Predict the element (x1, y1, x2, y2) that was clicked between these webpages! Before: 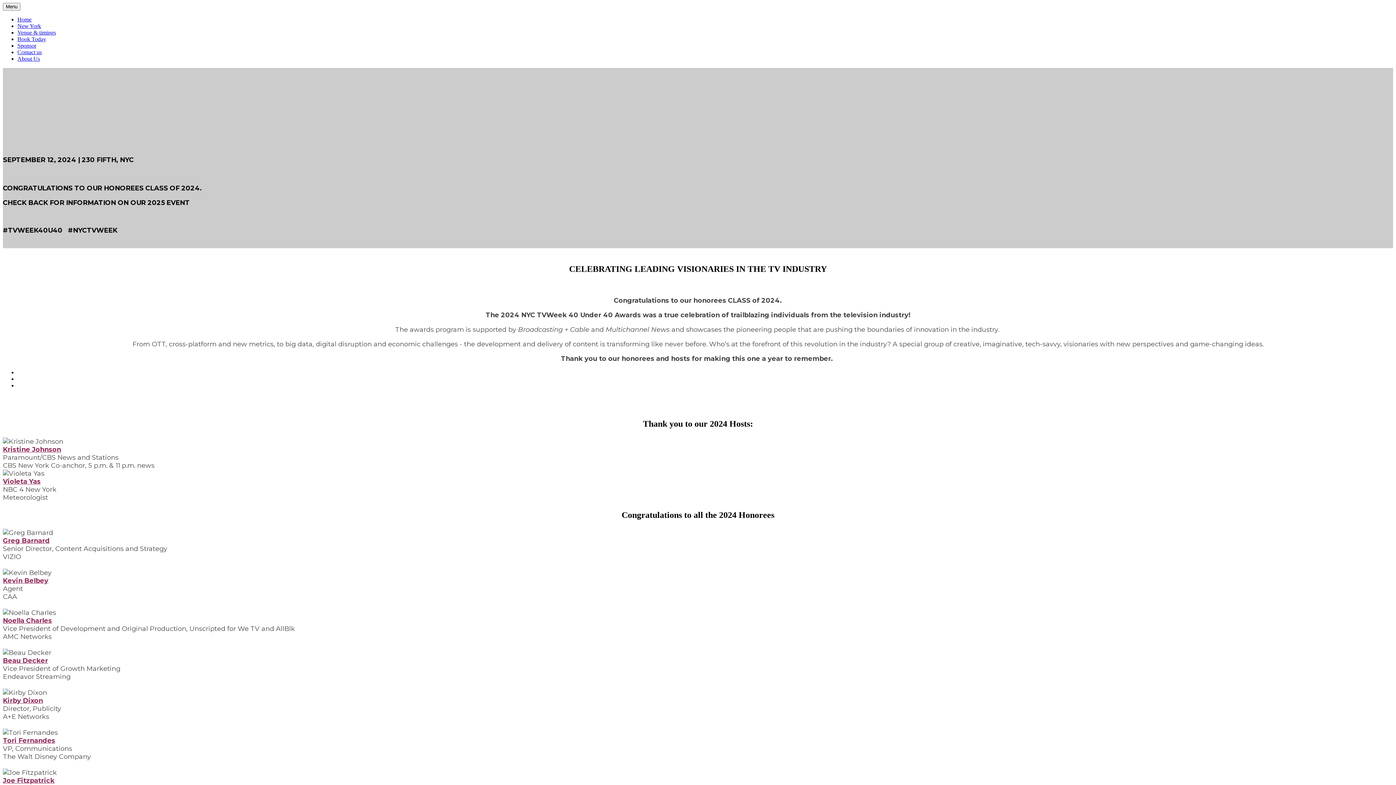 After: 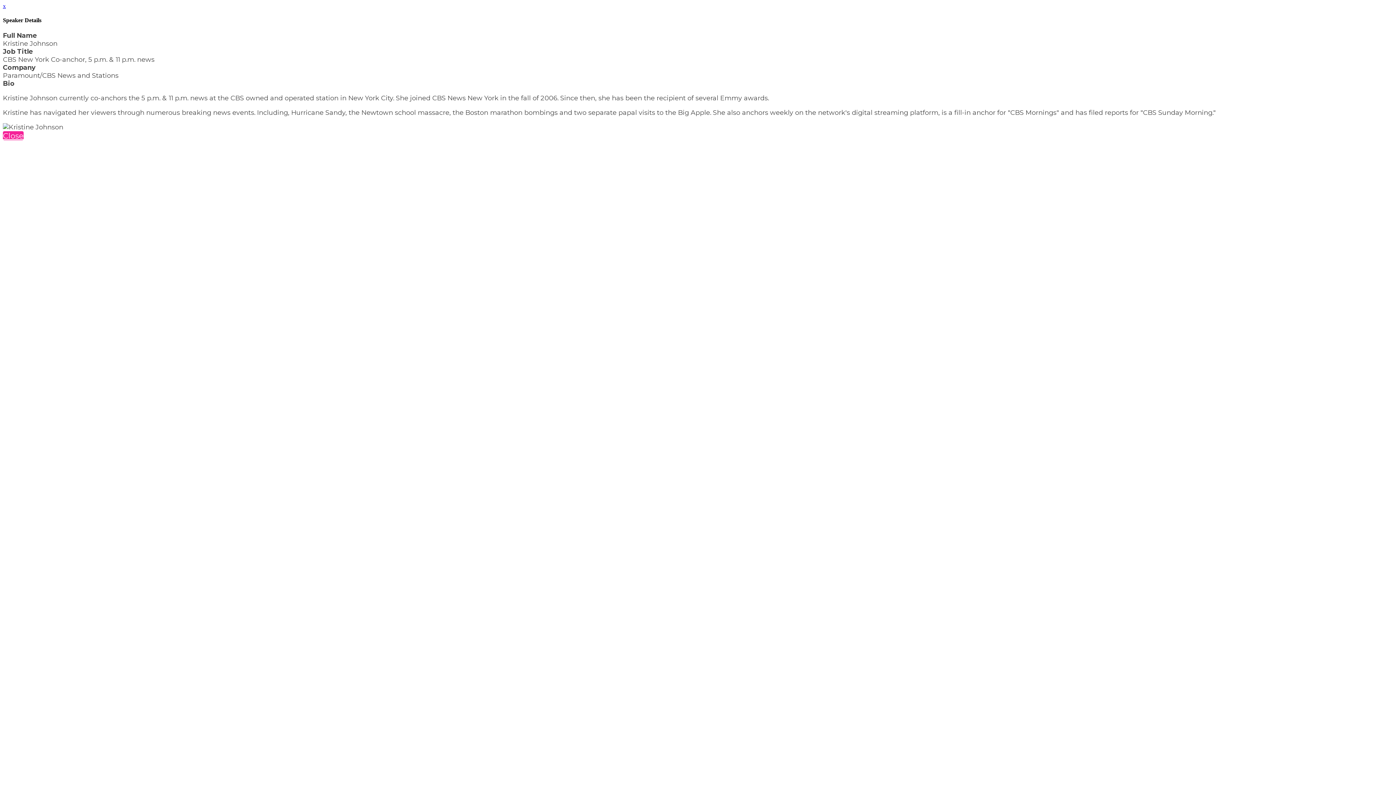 Action: label: Kristine Johnson bbox: (2, 445, 61, 453)